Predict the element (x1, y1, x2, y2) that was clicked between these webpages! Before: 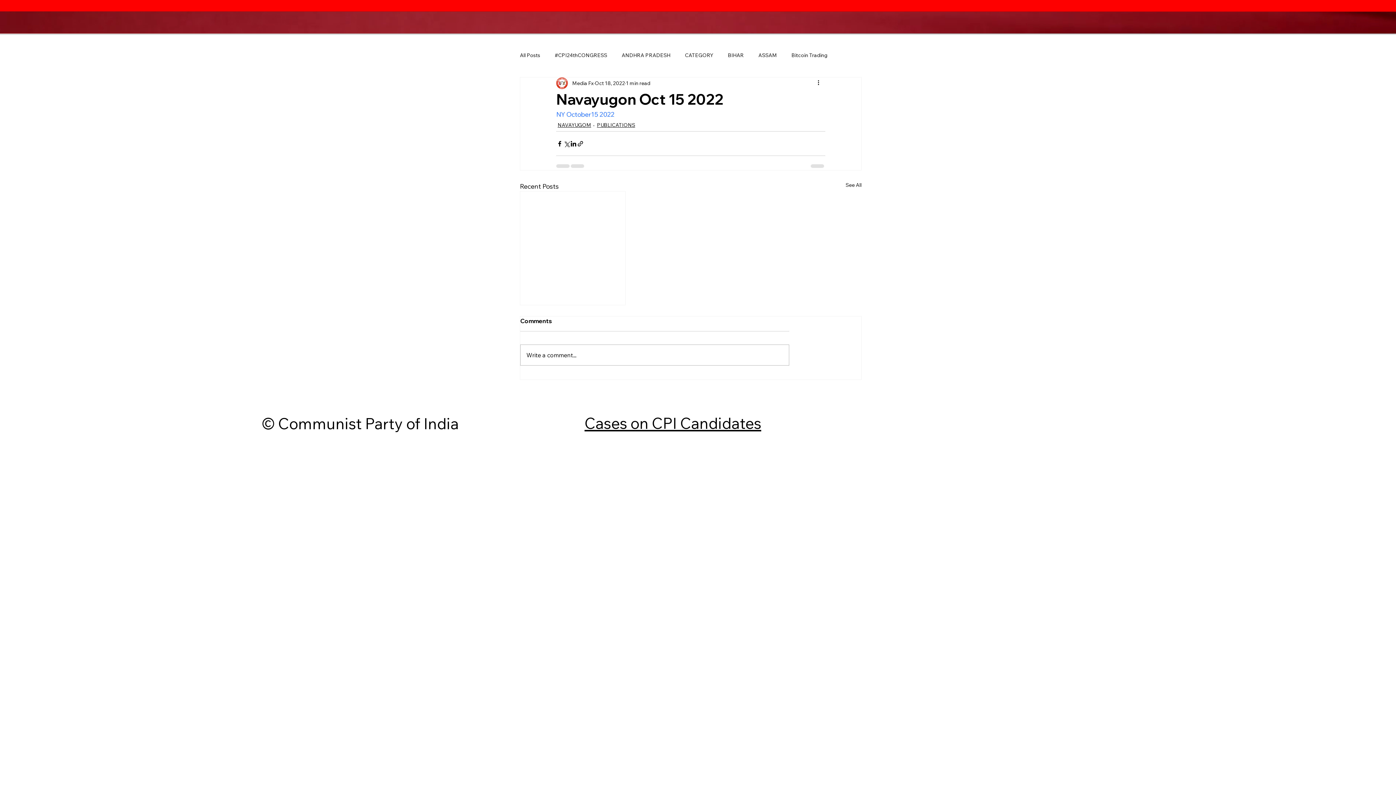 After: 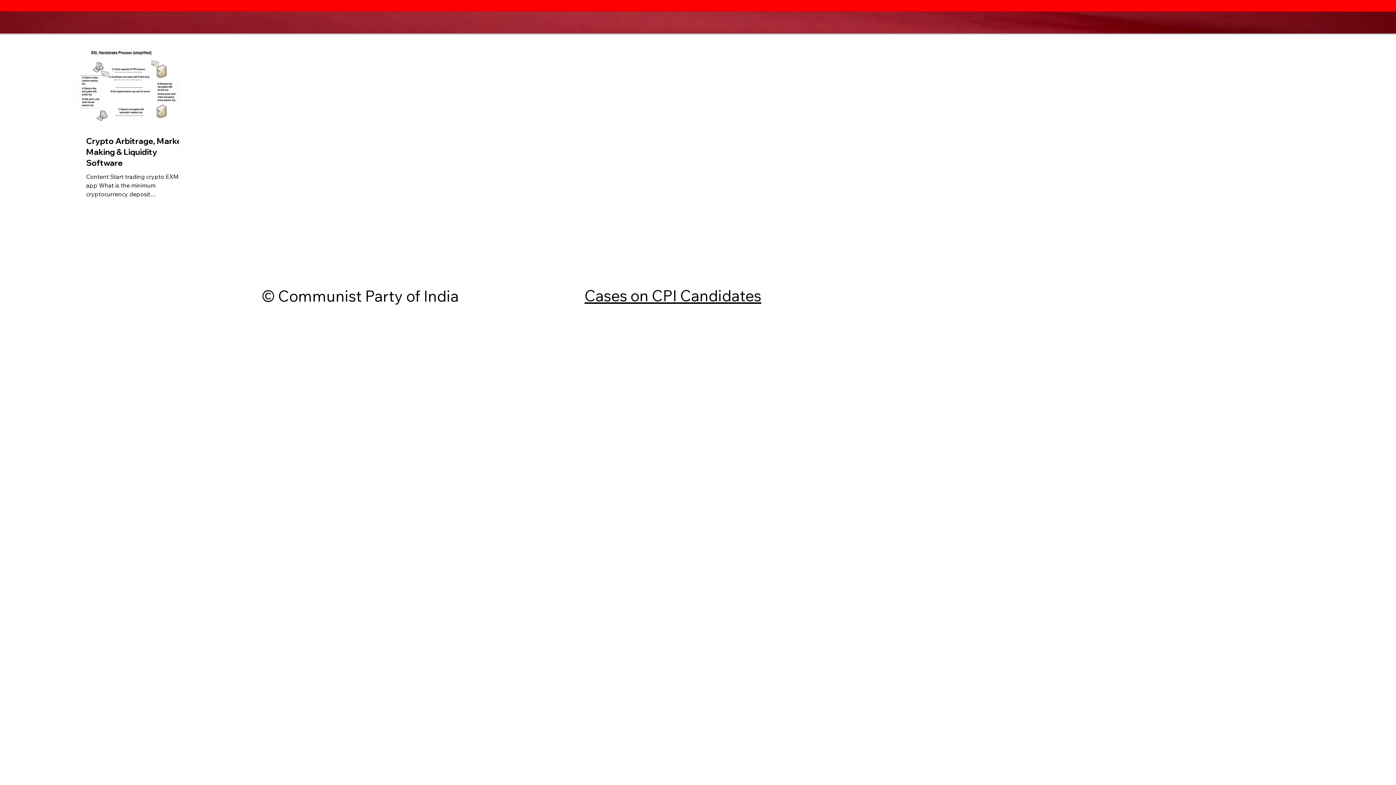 Action: bbox: (791, 51, 827, 58) label: Bitcoin Trading